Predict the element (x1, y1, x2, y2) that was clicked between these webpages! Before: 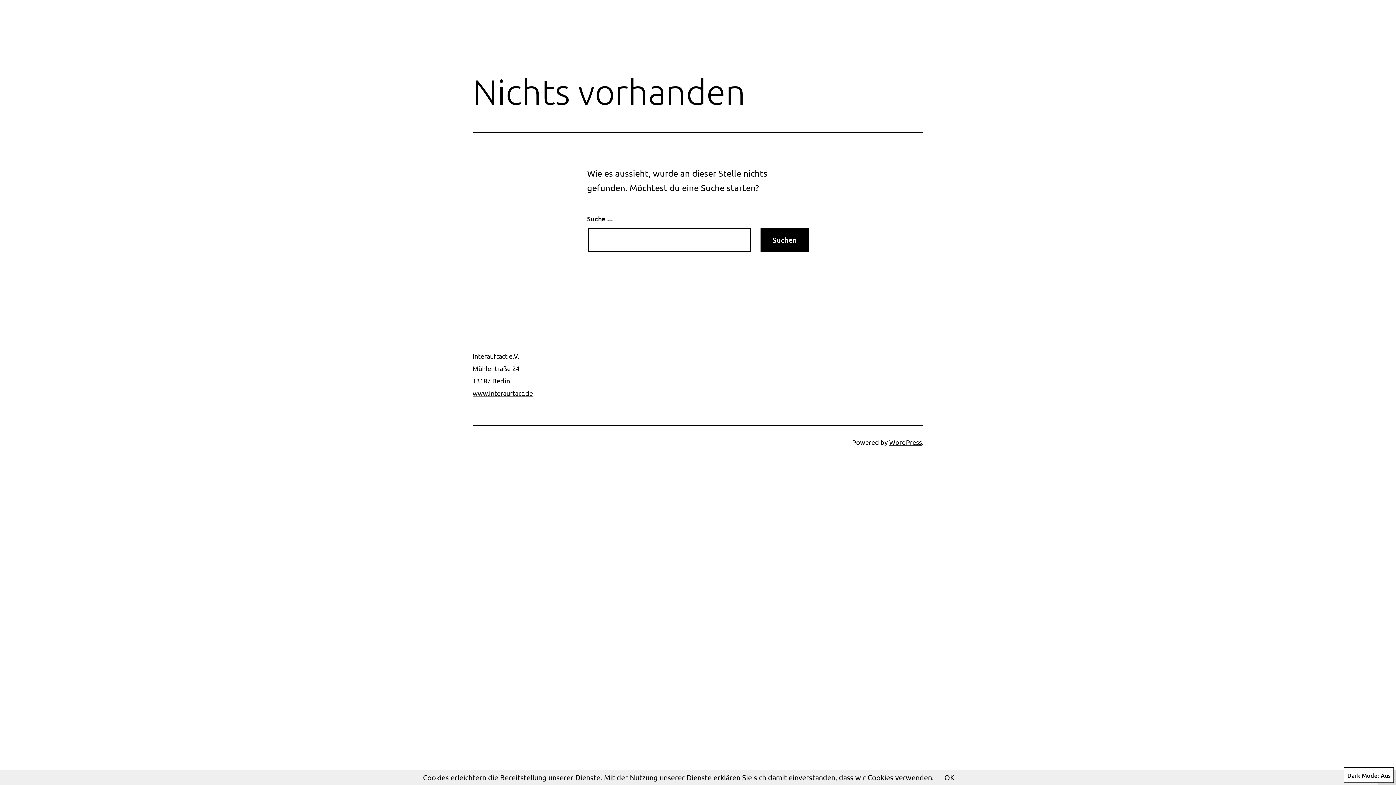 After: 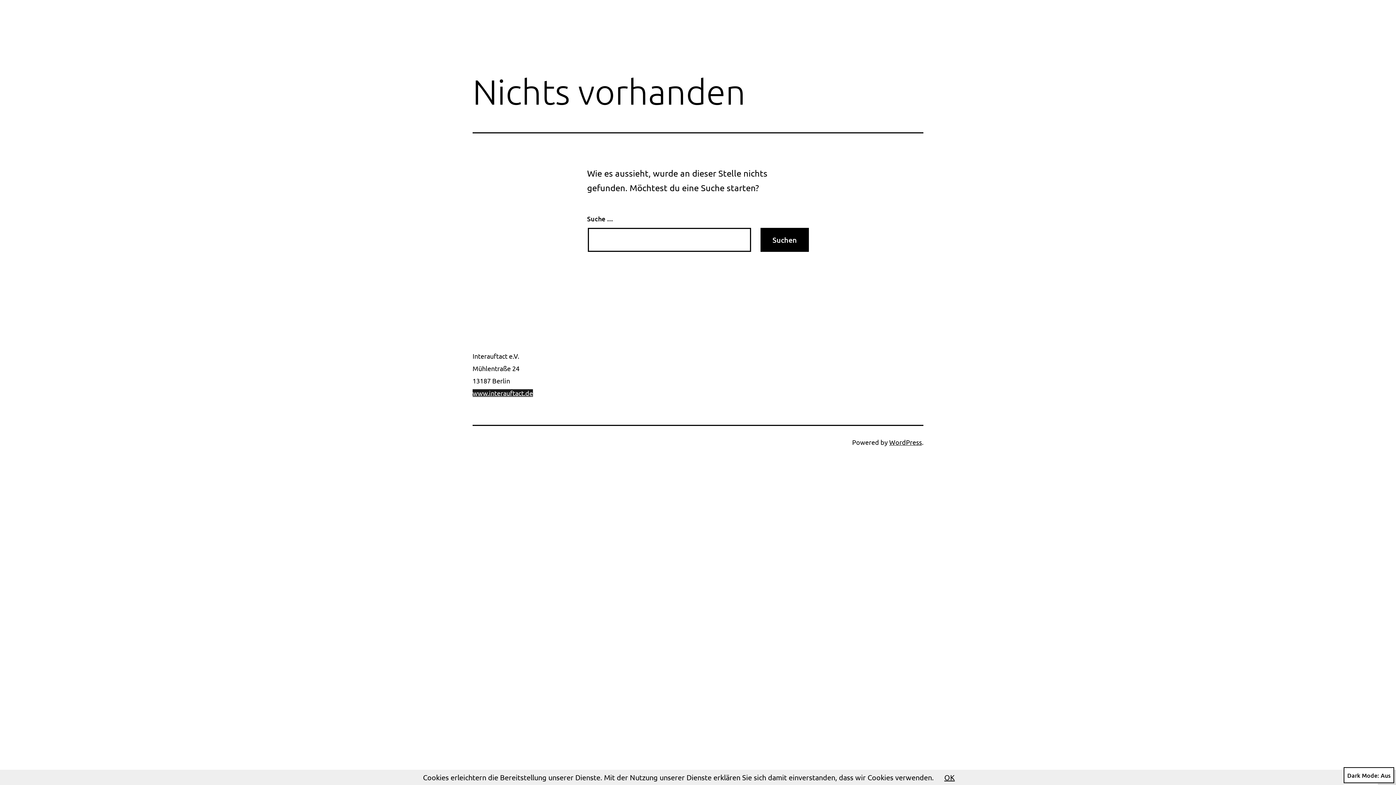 Action: bbox: (472, 389, 533, 397) label: www.interauftact.de